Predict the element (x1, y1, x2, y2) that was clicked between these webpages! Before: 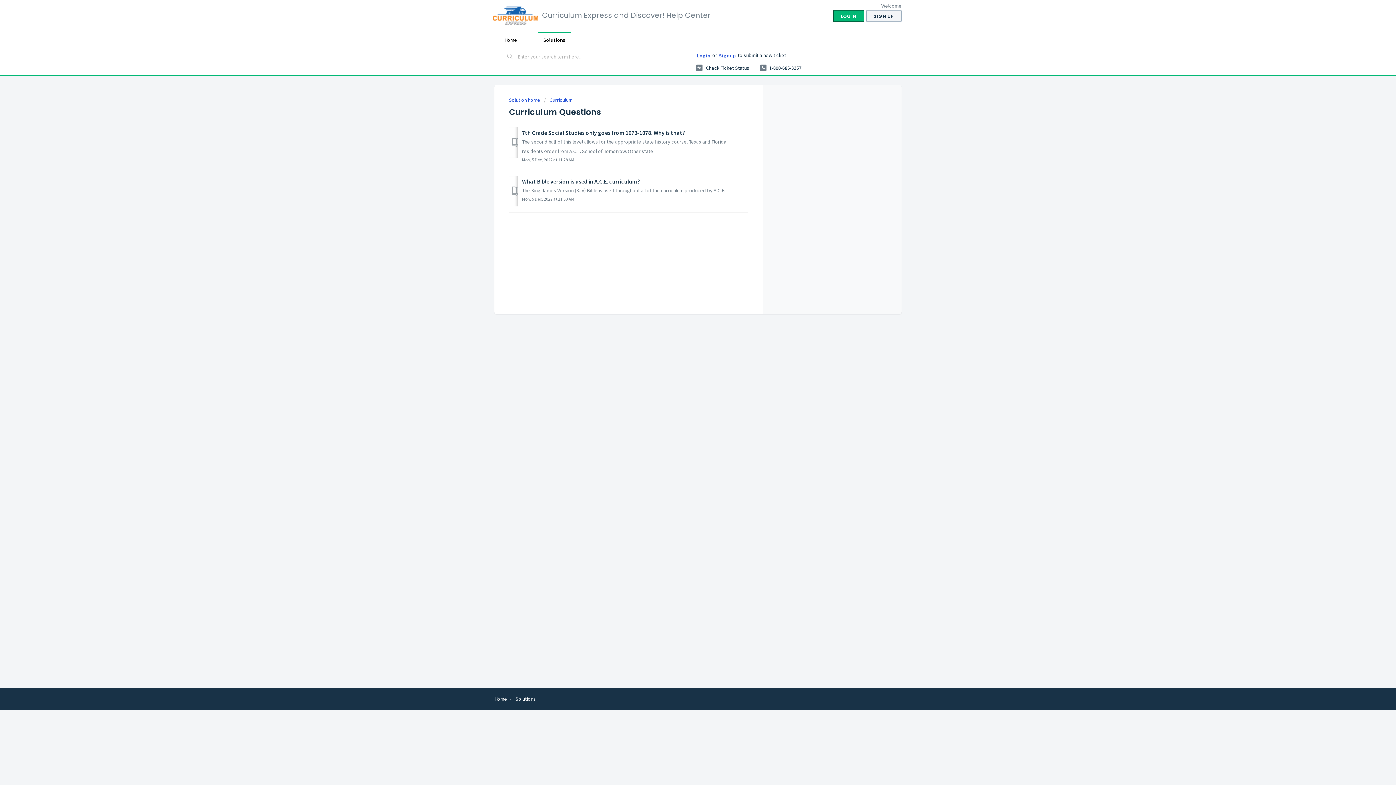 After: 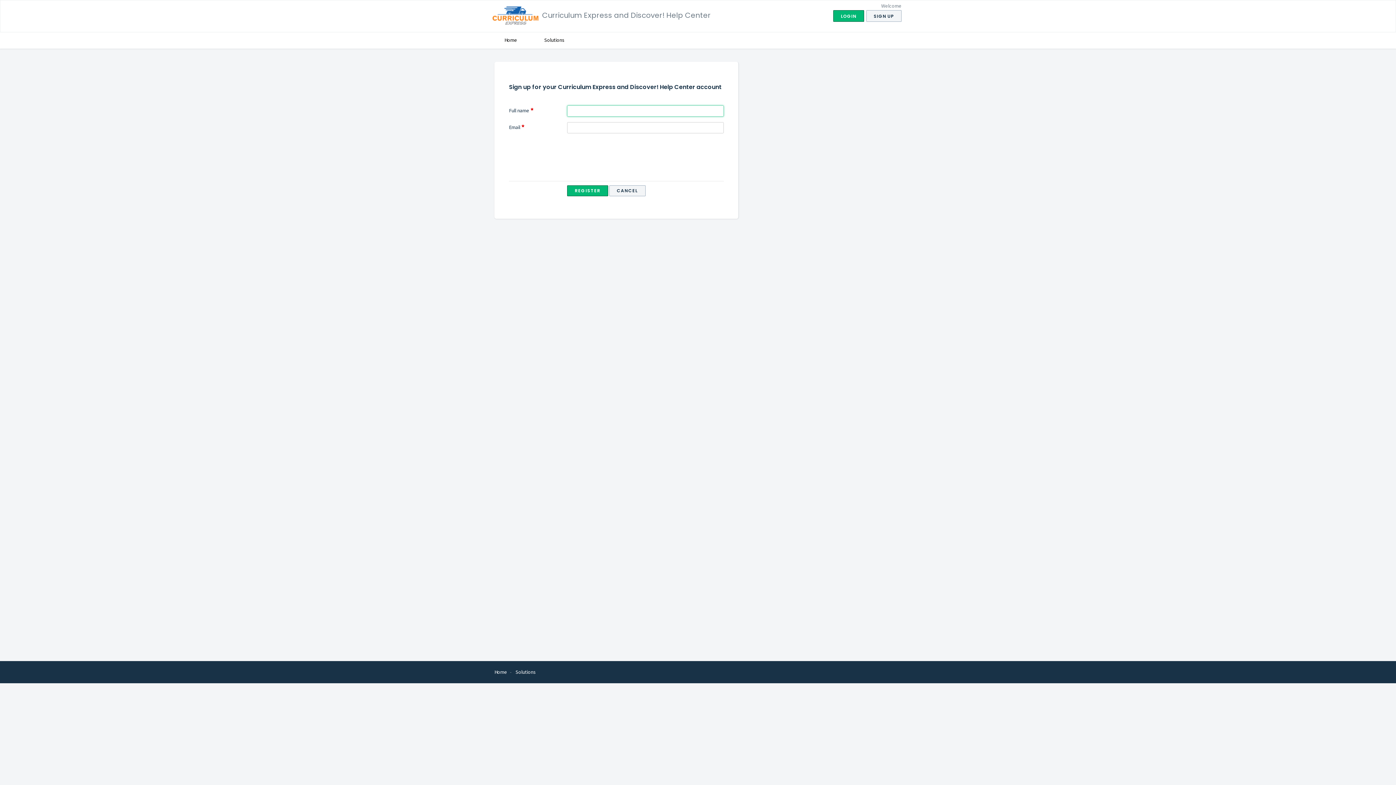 Action: bbox: (866, 10, 901, 21) label: SIGN UP